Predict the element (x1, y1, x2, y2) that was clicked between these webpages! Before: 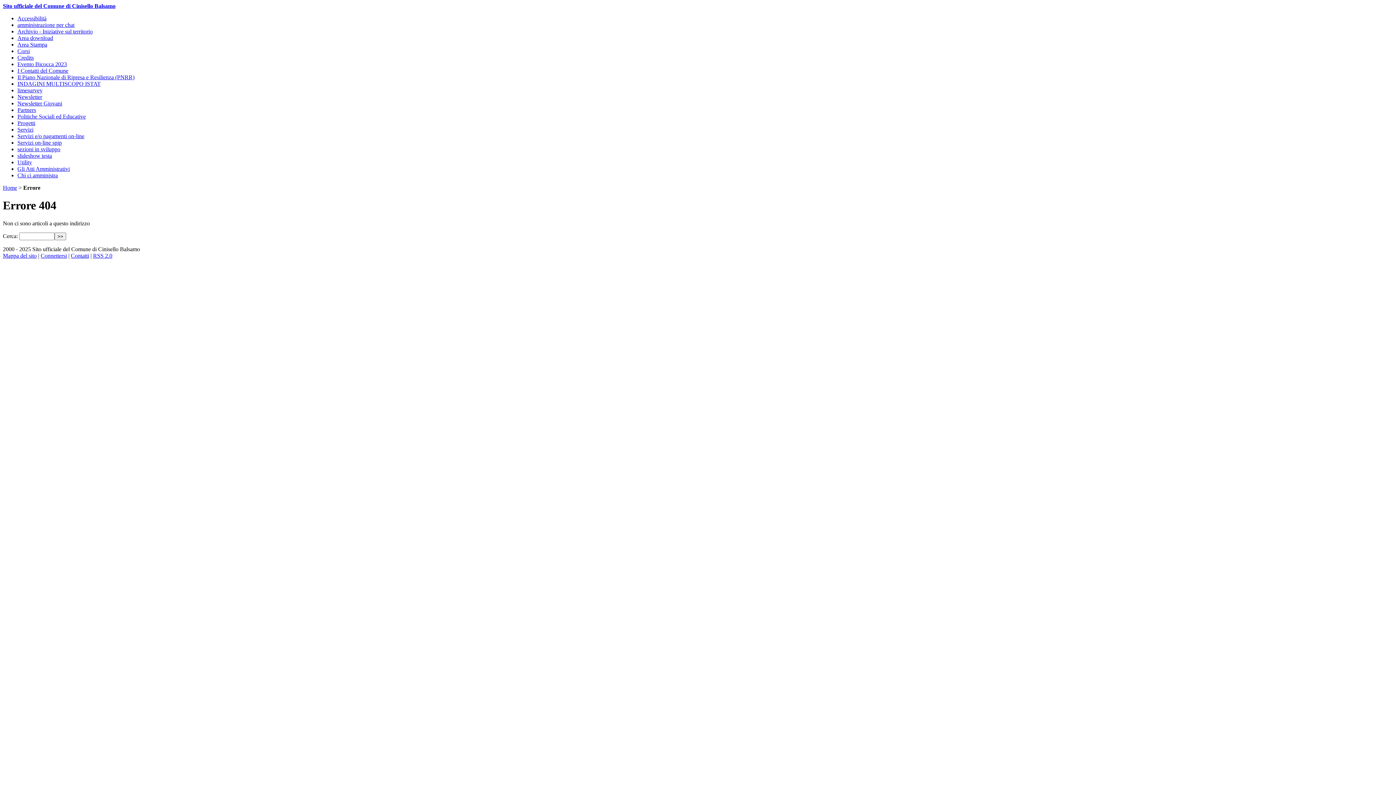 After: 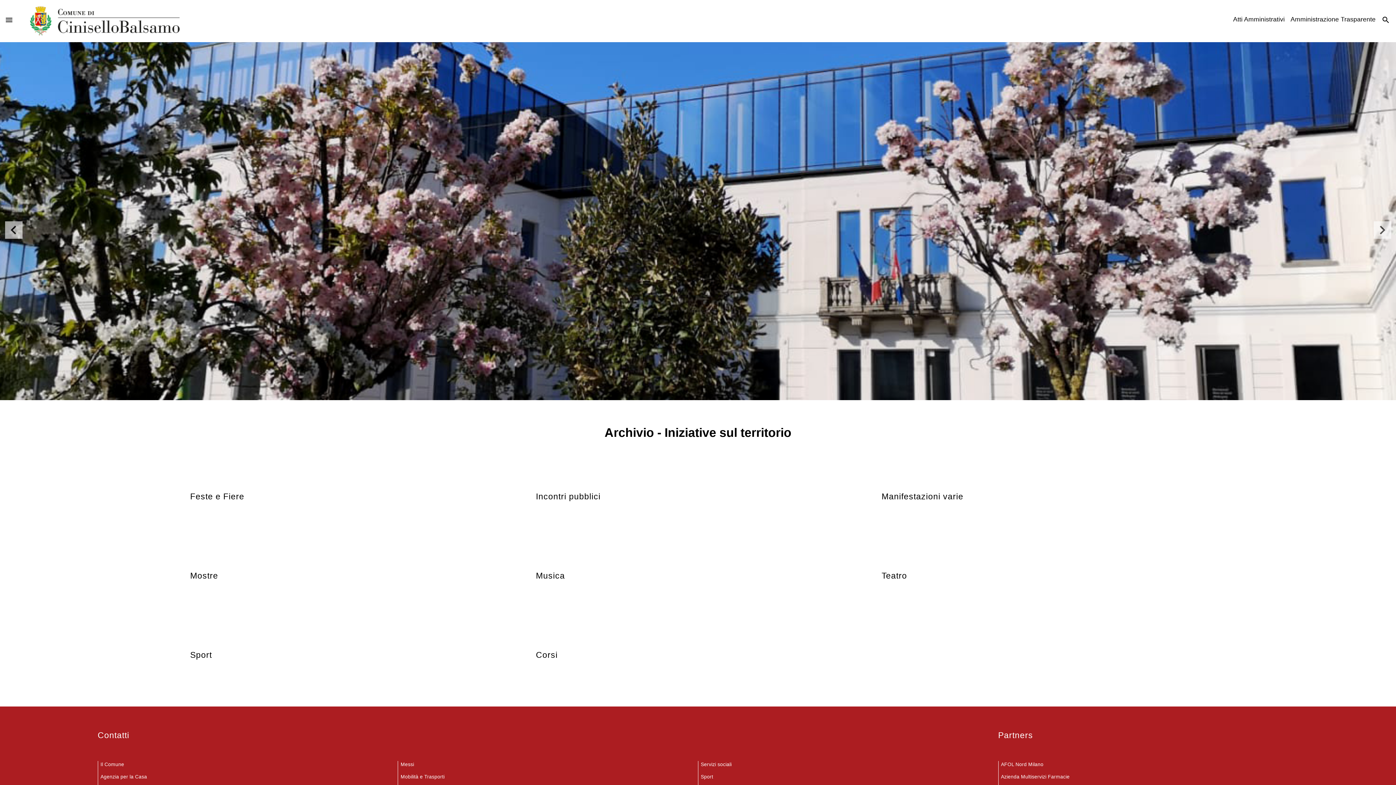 Action: bbox: (17, 28, 92, 34) label: Archivio - Iniziative sul territorio